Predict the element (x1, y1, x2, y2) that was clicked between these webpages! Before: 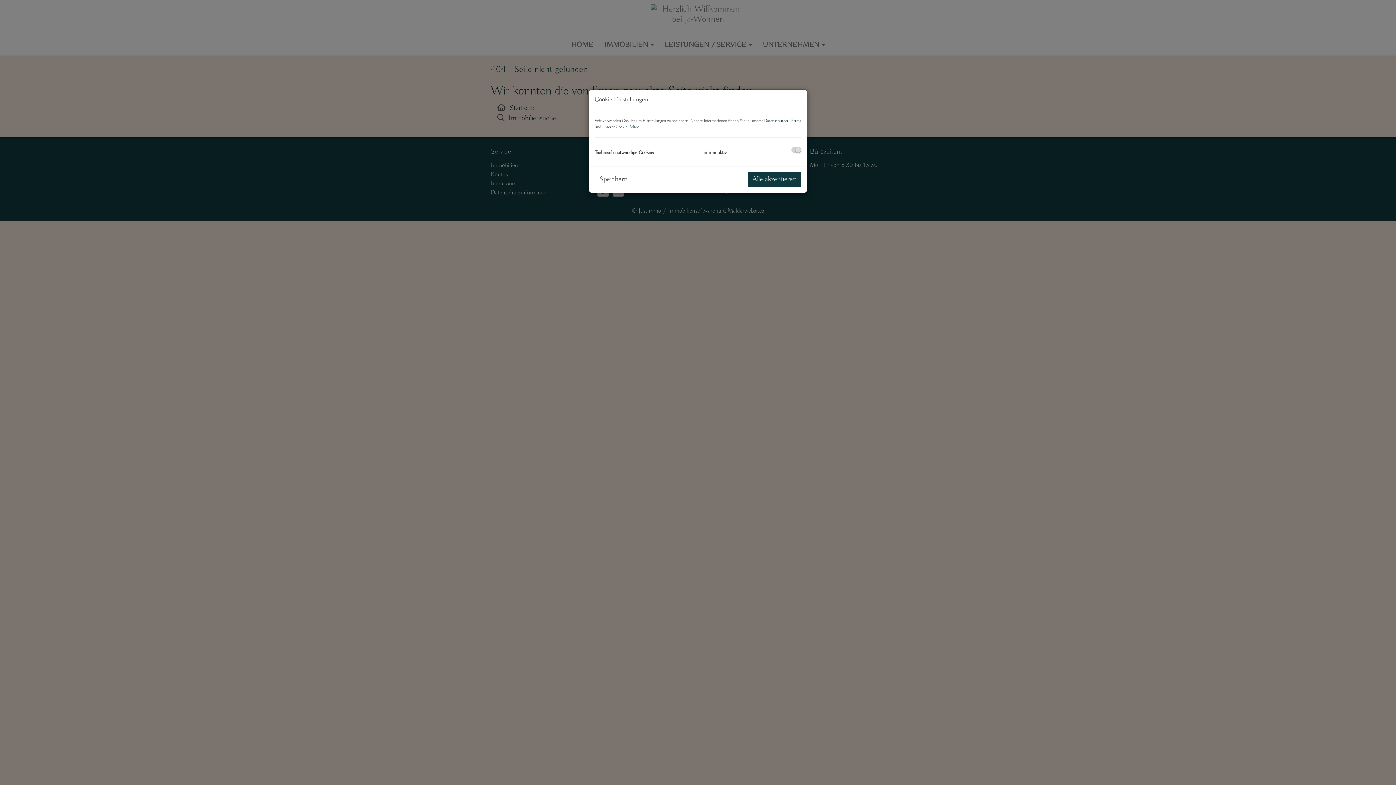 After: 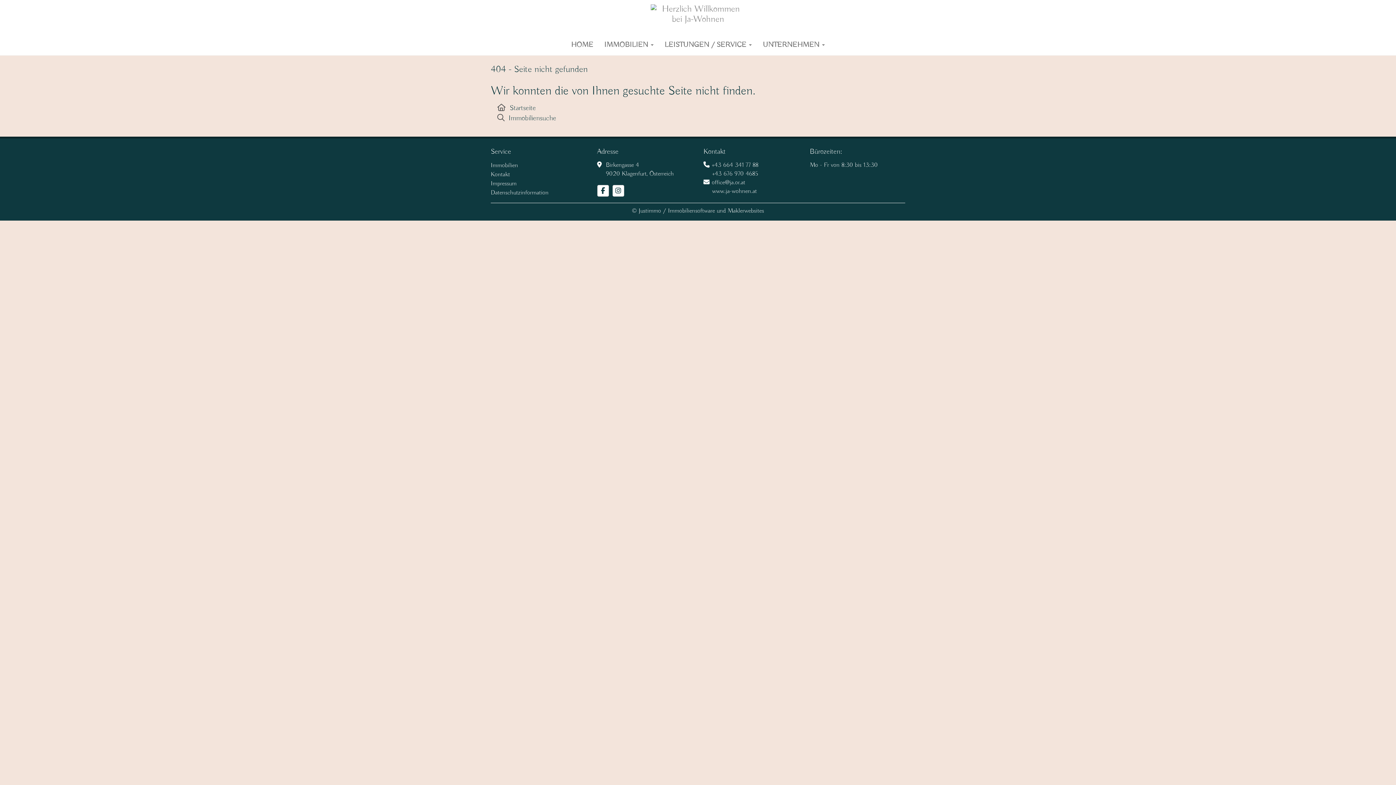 Action: label: Speichern bbox: (594, 172, 632, 187)